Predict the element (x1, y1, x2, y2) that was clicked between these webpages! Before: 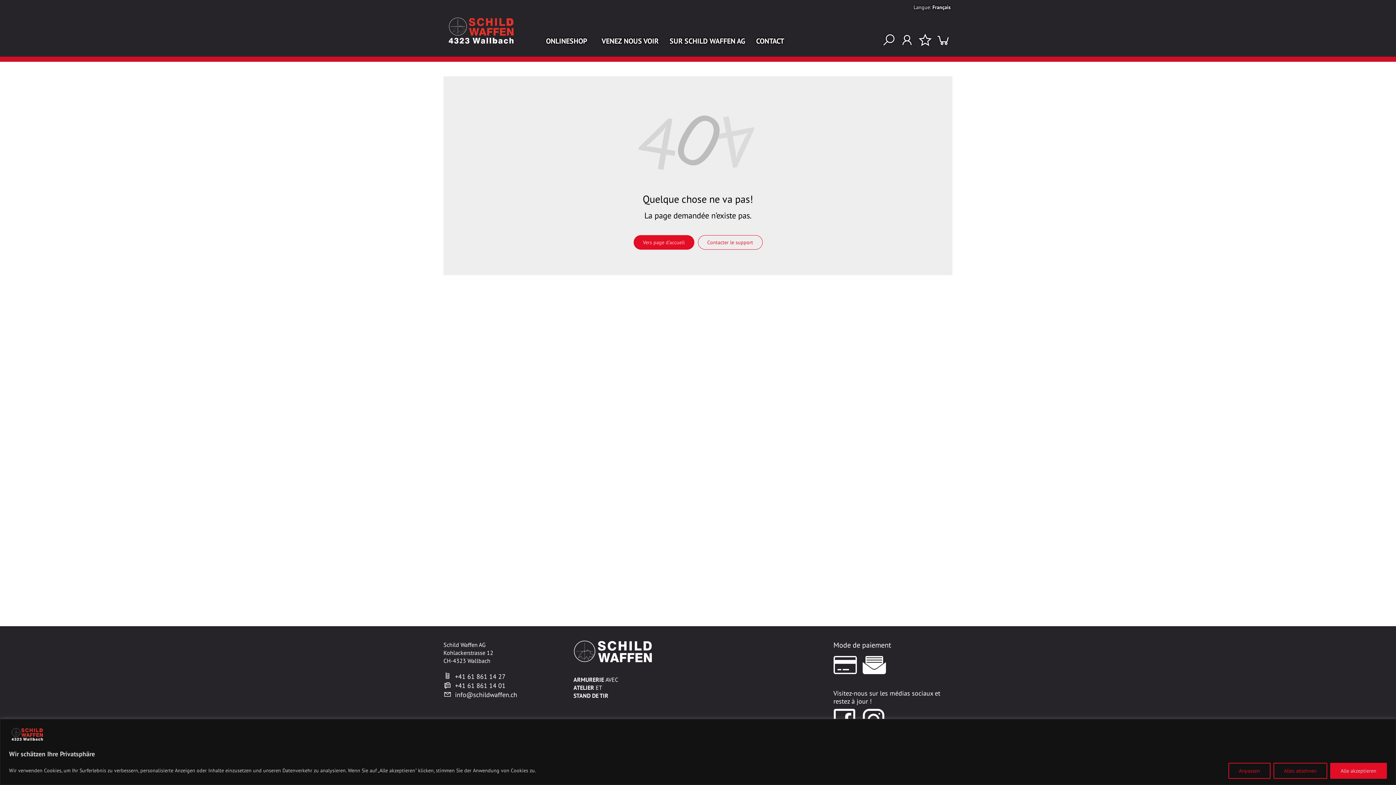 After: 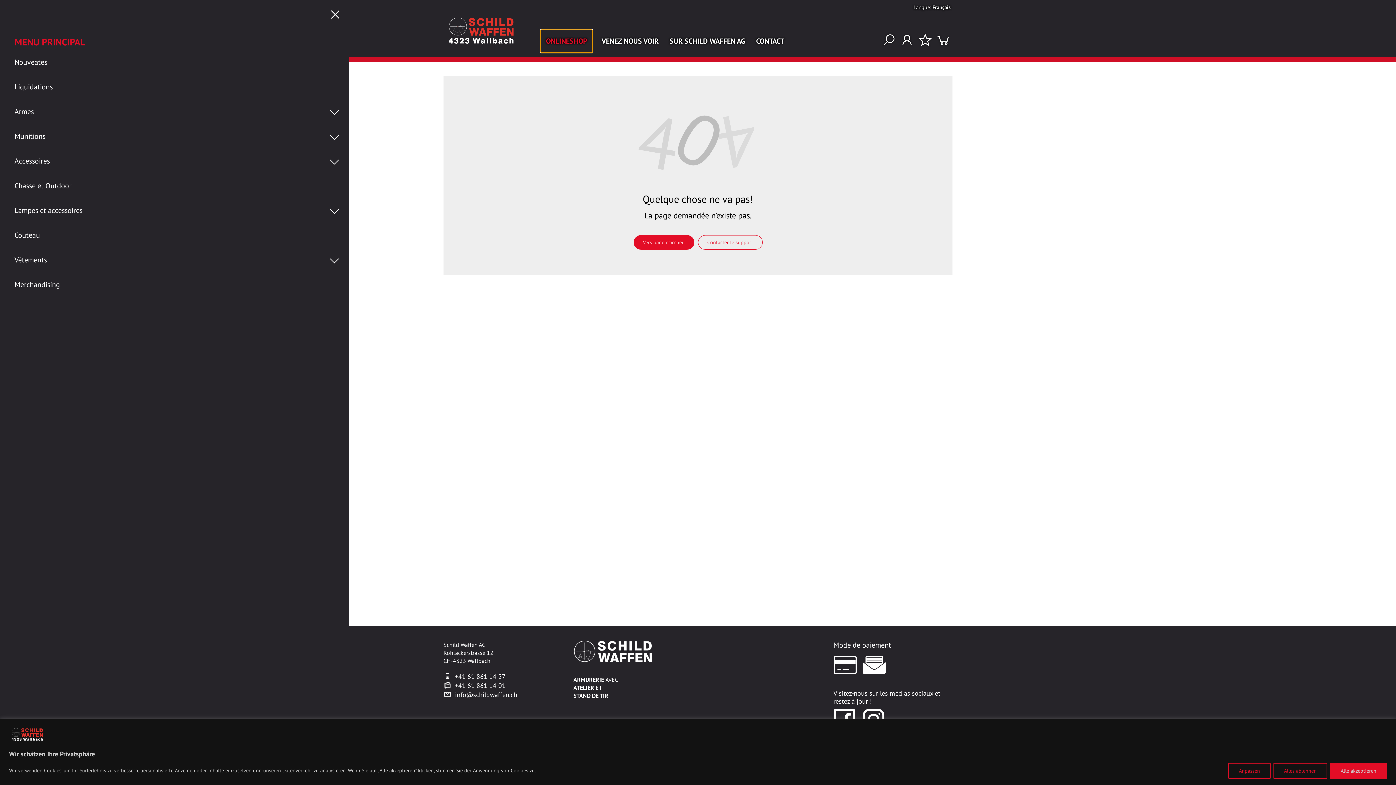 Action: label: ONLINESHOP bbox: (540, 29, 592, 52)